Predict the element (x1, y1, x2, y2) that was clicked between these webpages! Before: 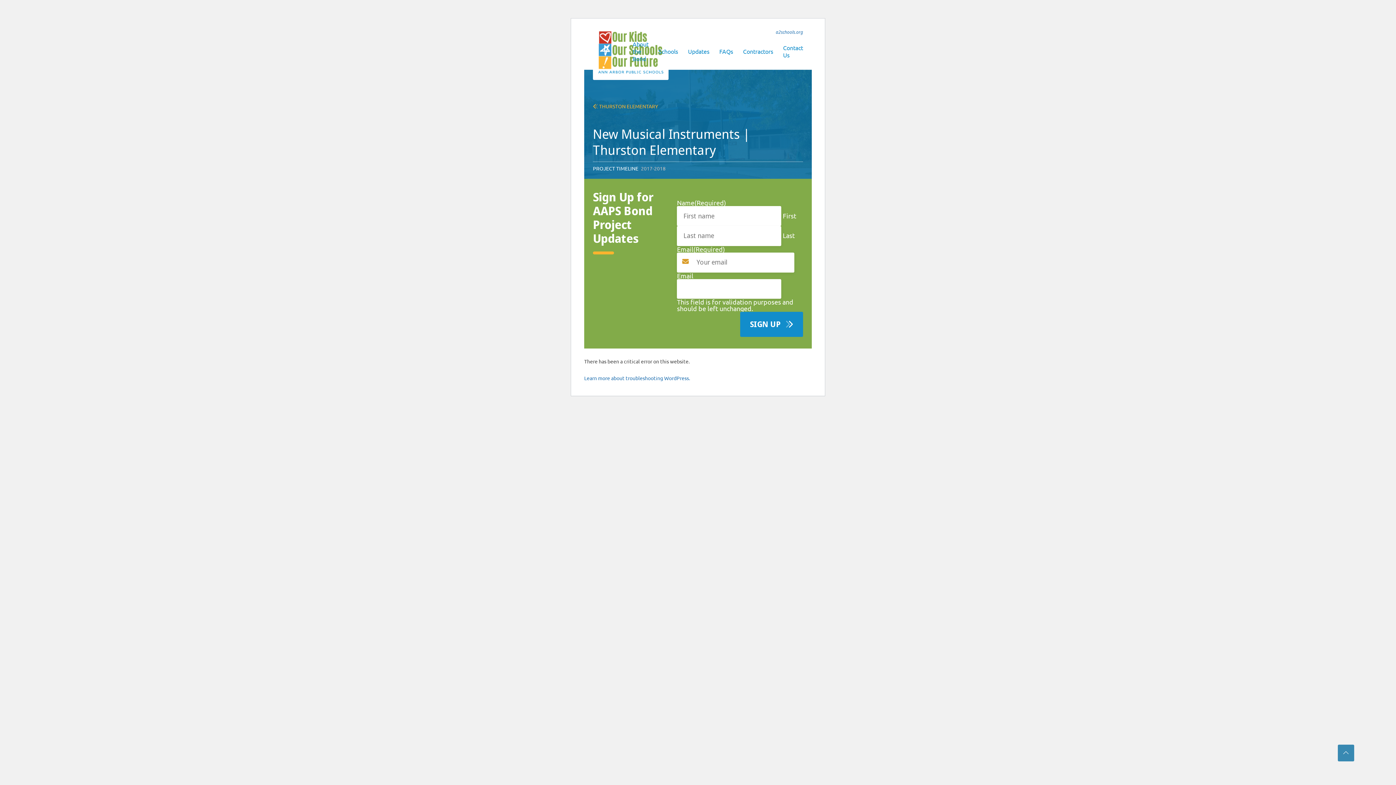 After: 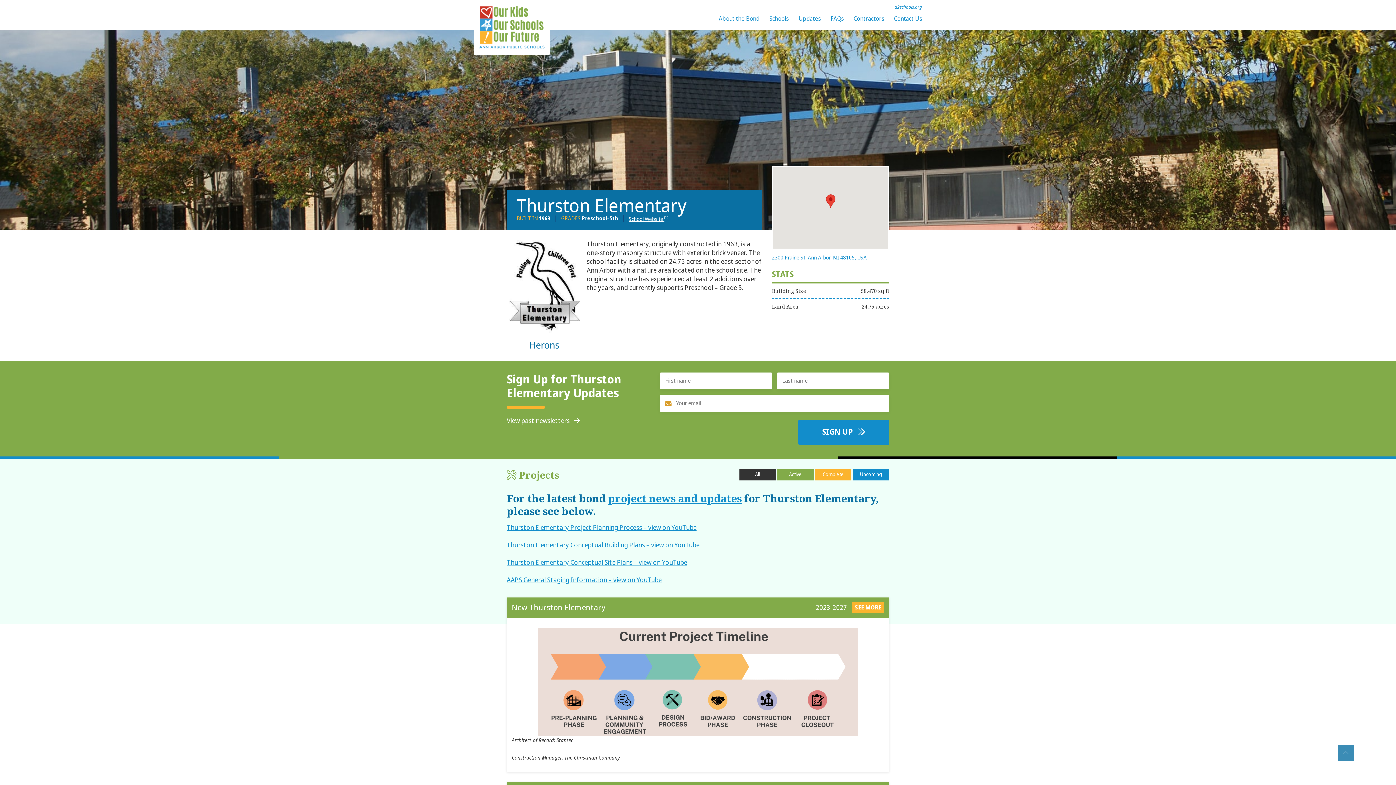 Action: bbox: (593, 102, 658, 109) label:  THURSTON ELEMENTARY